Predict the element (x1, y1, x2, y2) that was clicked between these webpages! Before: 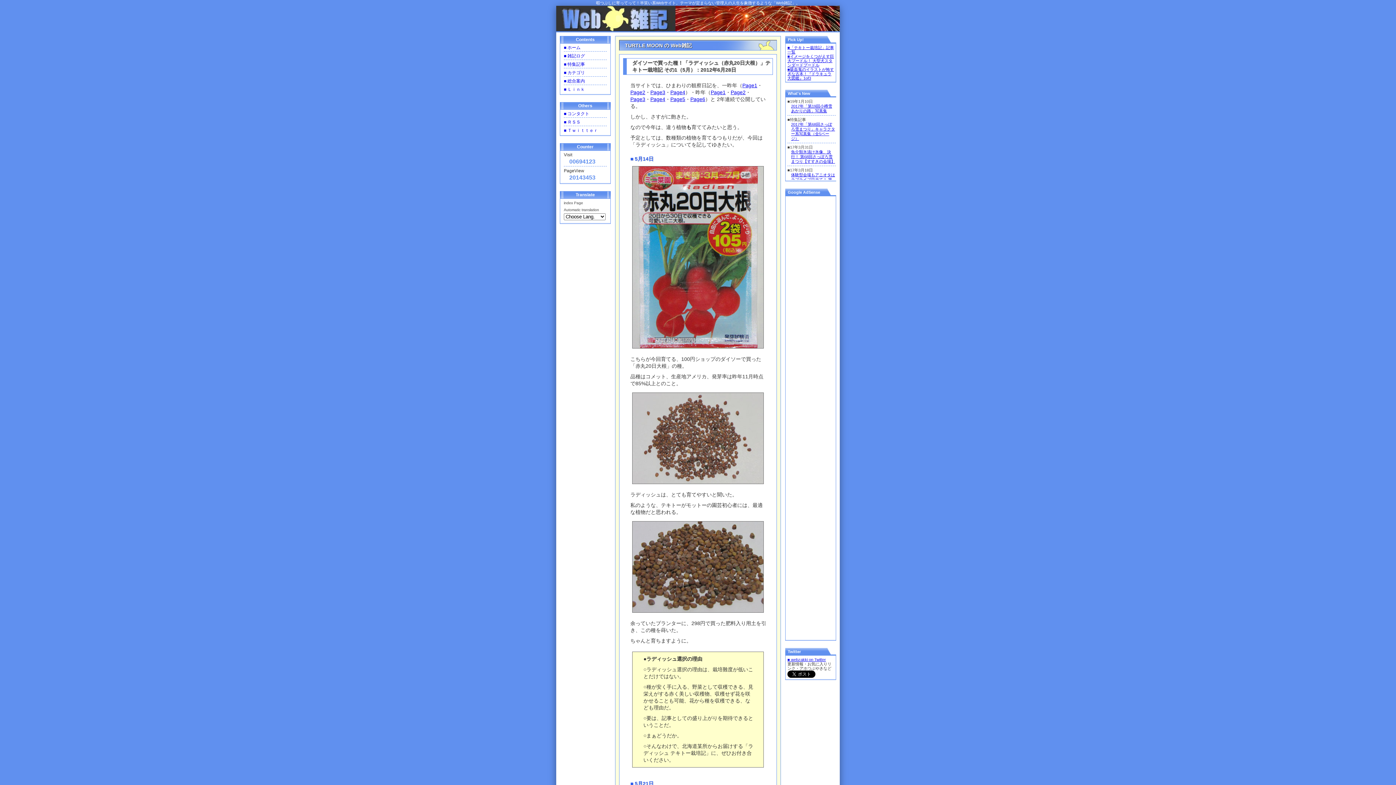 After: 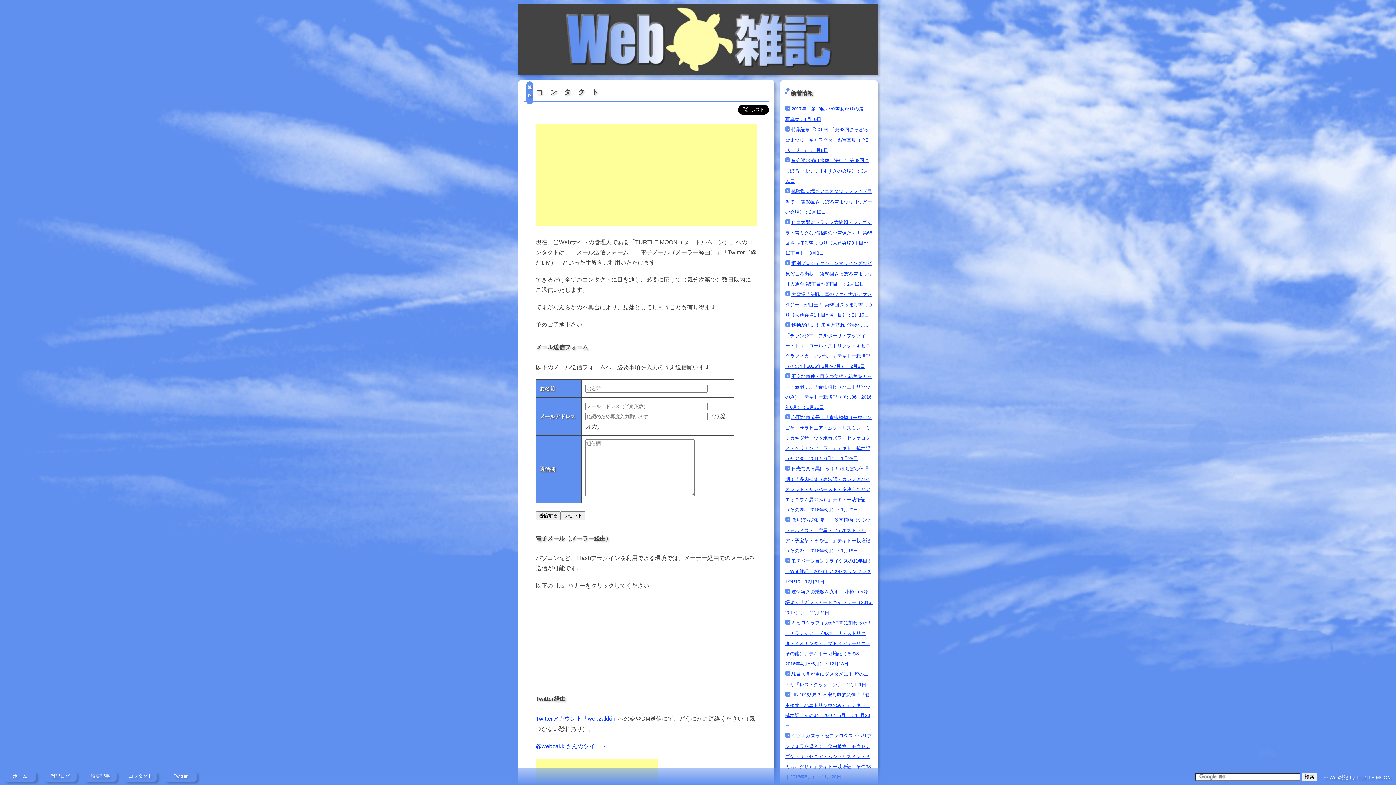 Action: label: ■ コンタクト bbox: (564, 110, 606, 117)